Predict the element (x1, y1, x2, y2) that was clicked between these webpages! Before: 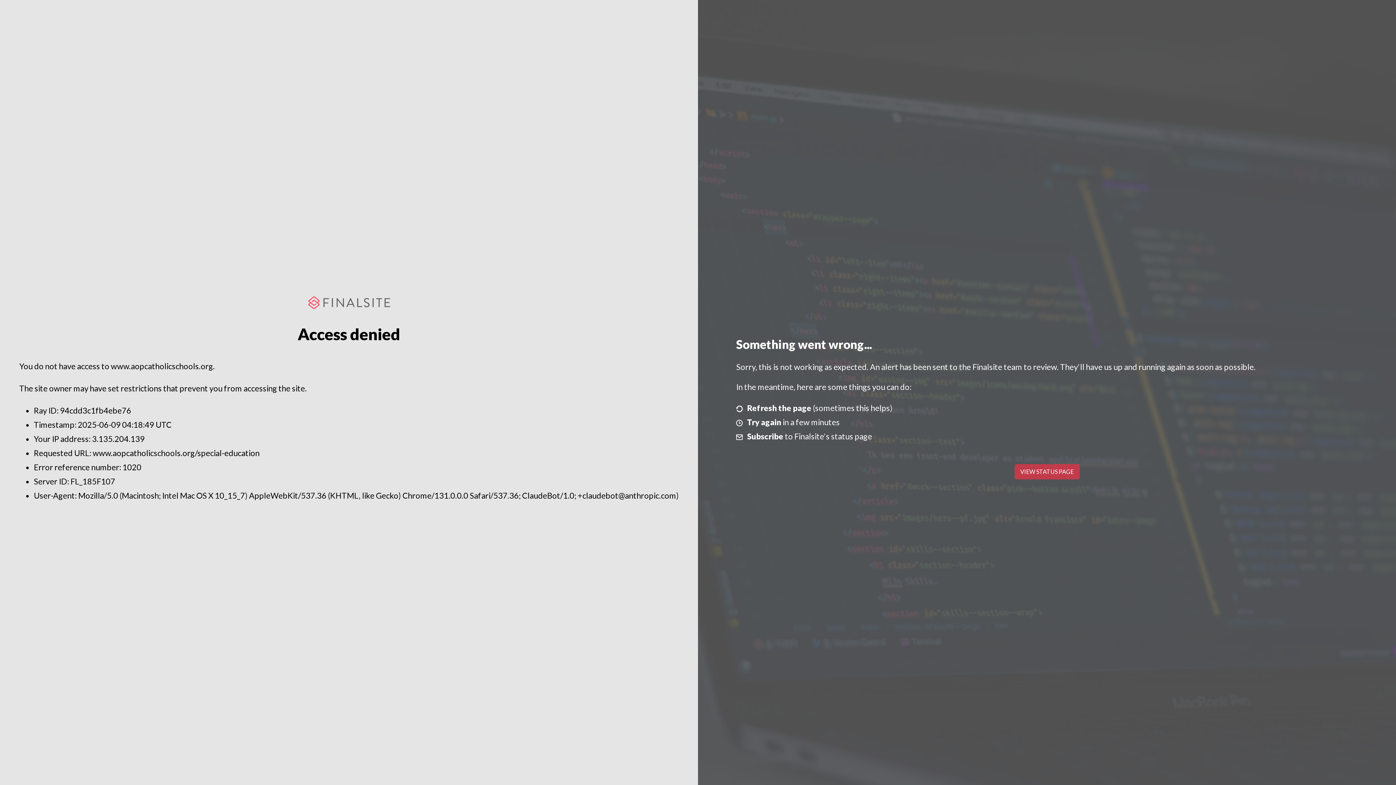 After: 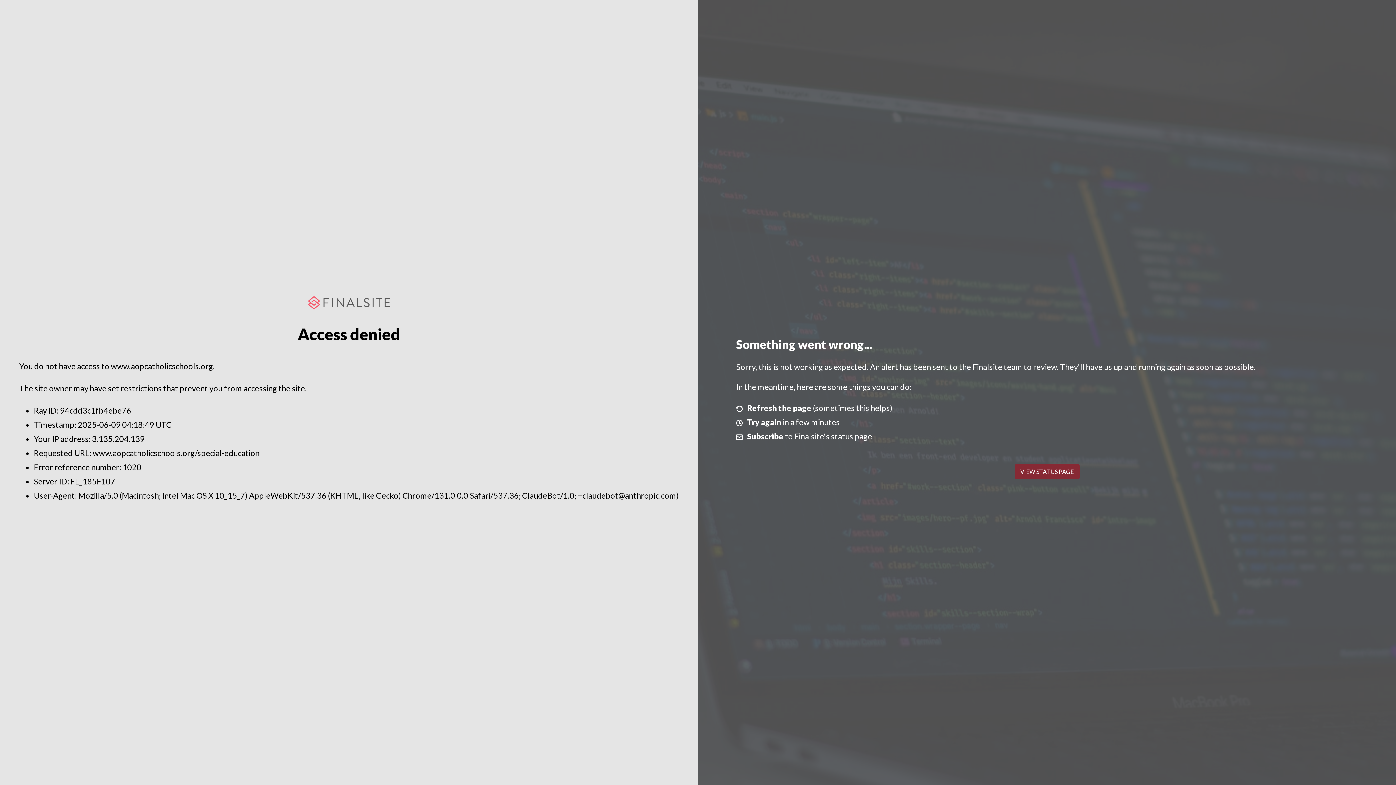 Action: label: VIEW STATUS PAGE bbox: (1014, 464, 1079, 479)